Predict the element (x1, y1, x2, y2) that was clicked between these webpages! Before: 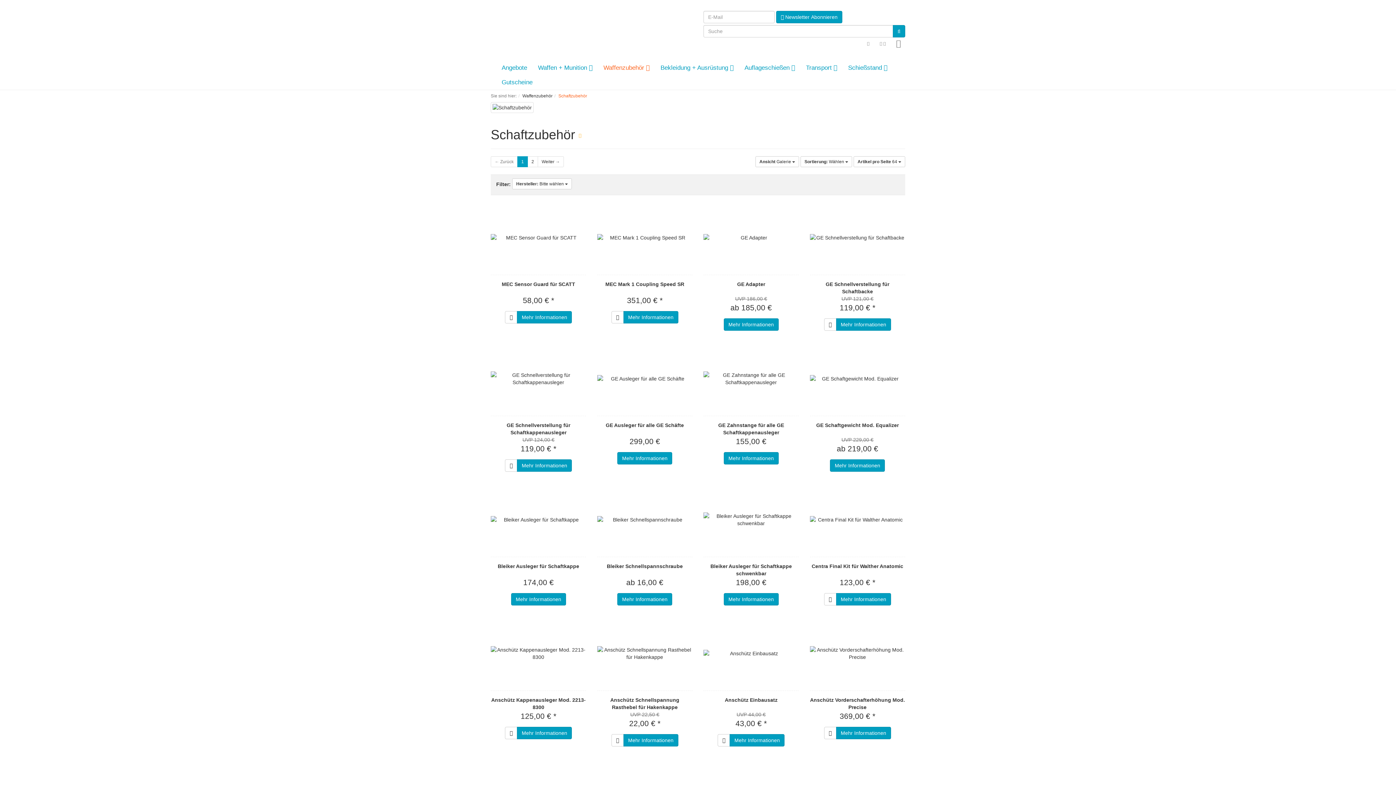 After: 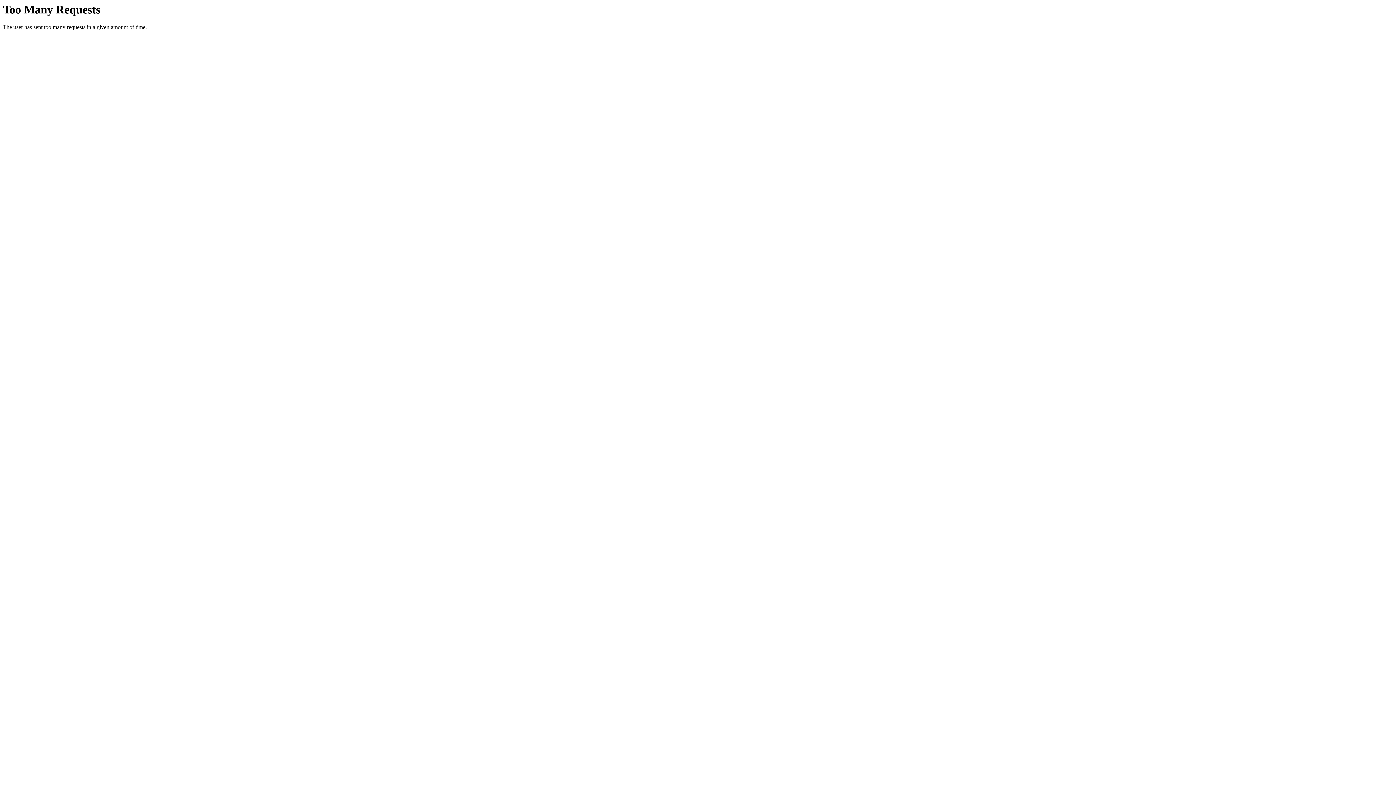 Action: bbox: (824, 727, 836, 739)